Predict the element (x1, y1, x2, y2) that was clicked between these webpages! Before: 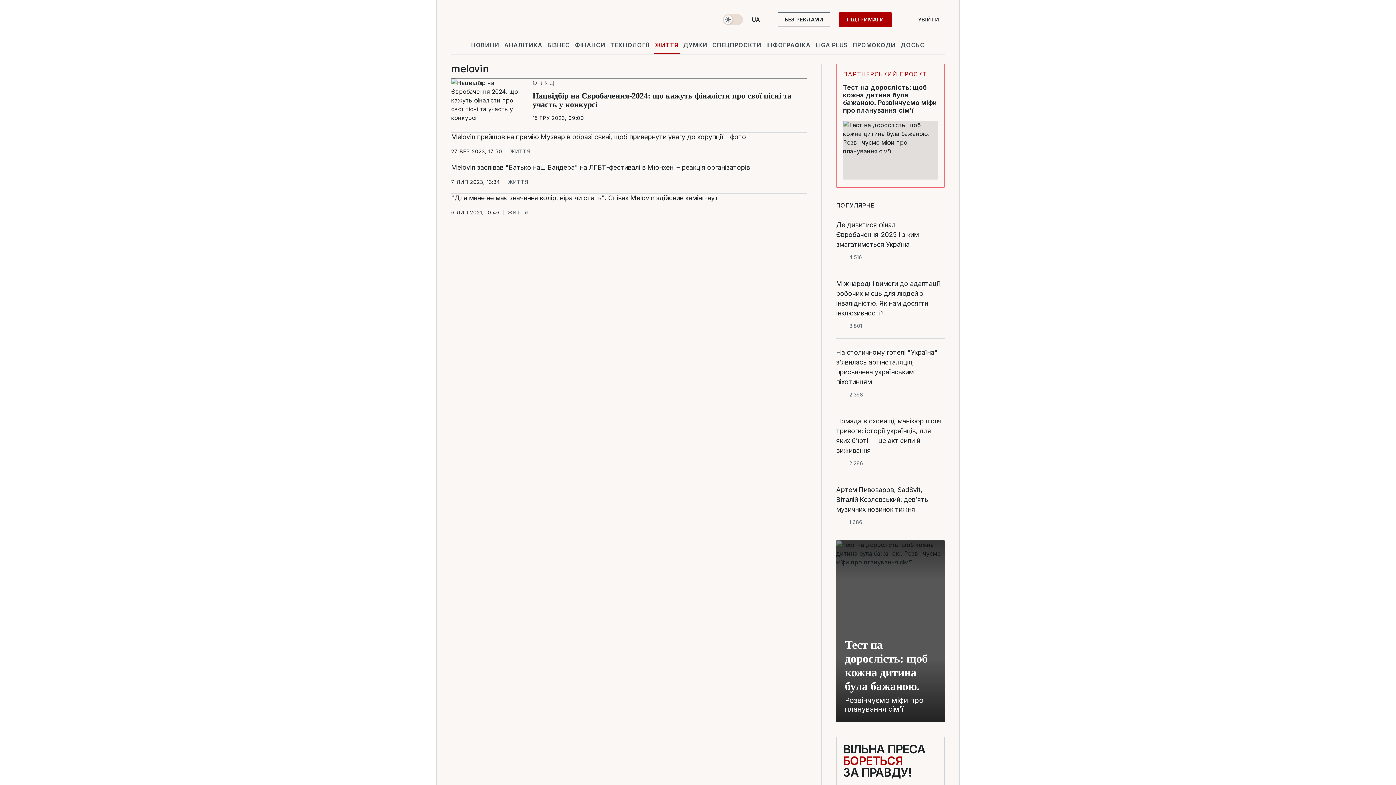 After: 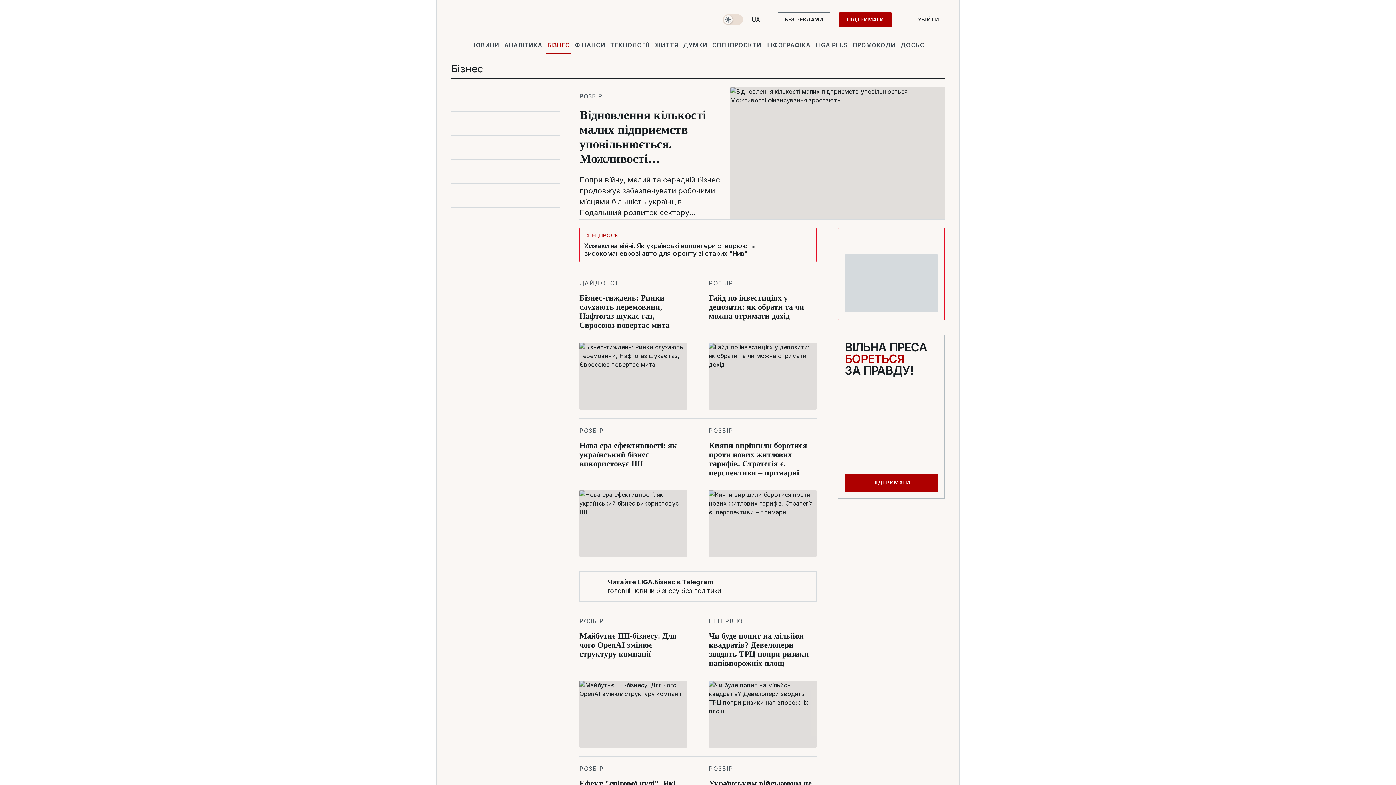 Action: bbox: (546, 36, 571, 53) label: БІЗНЕС